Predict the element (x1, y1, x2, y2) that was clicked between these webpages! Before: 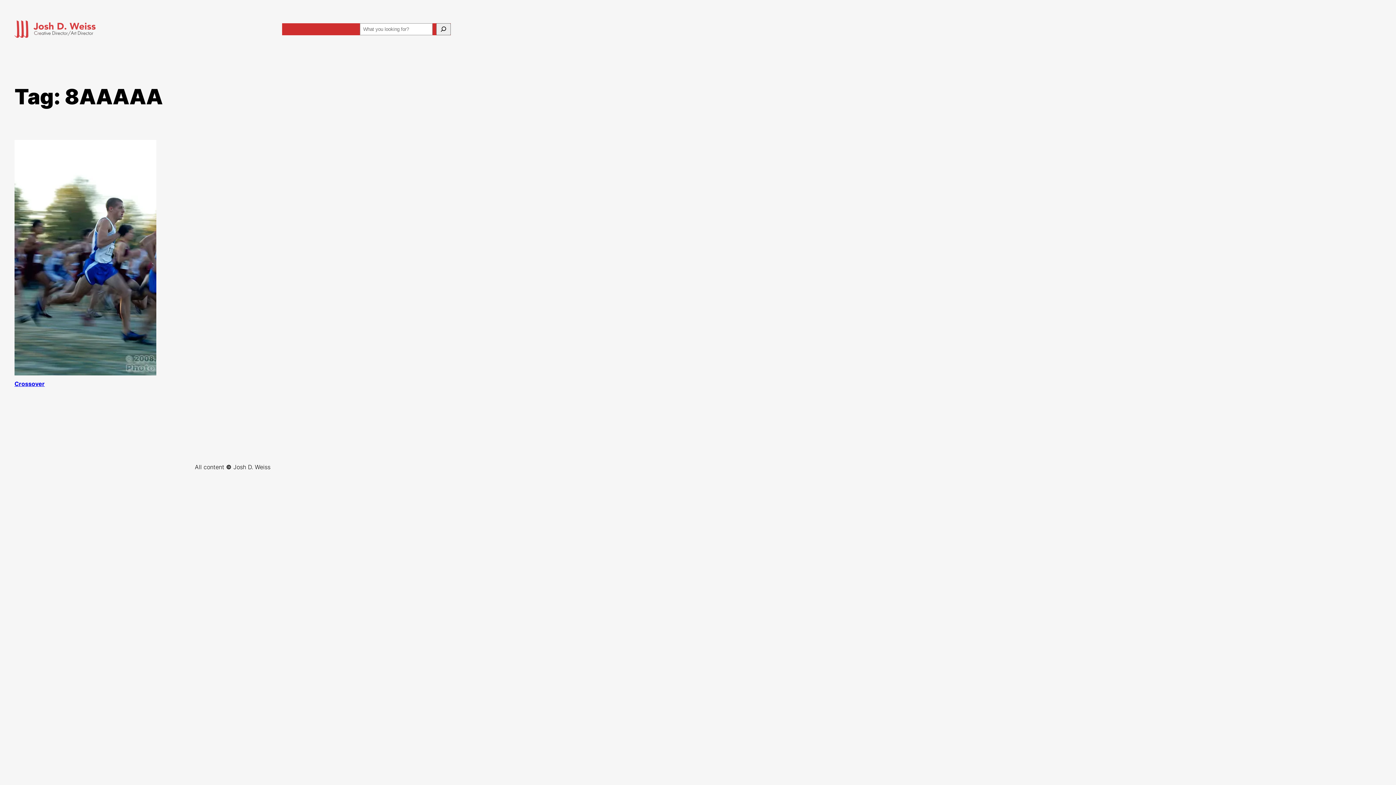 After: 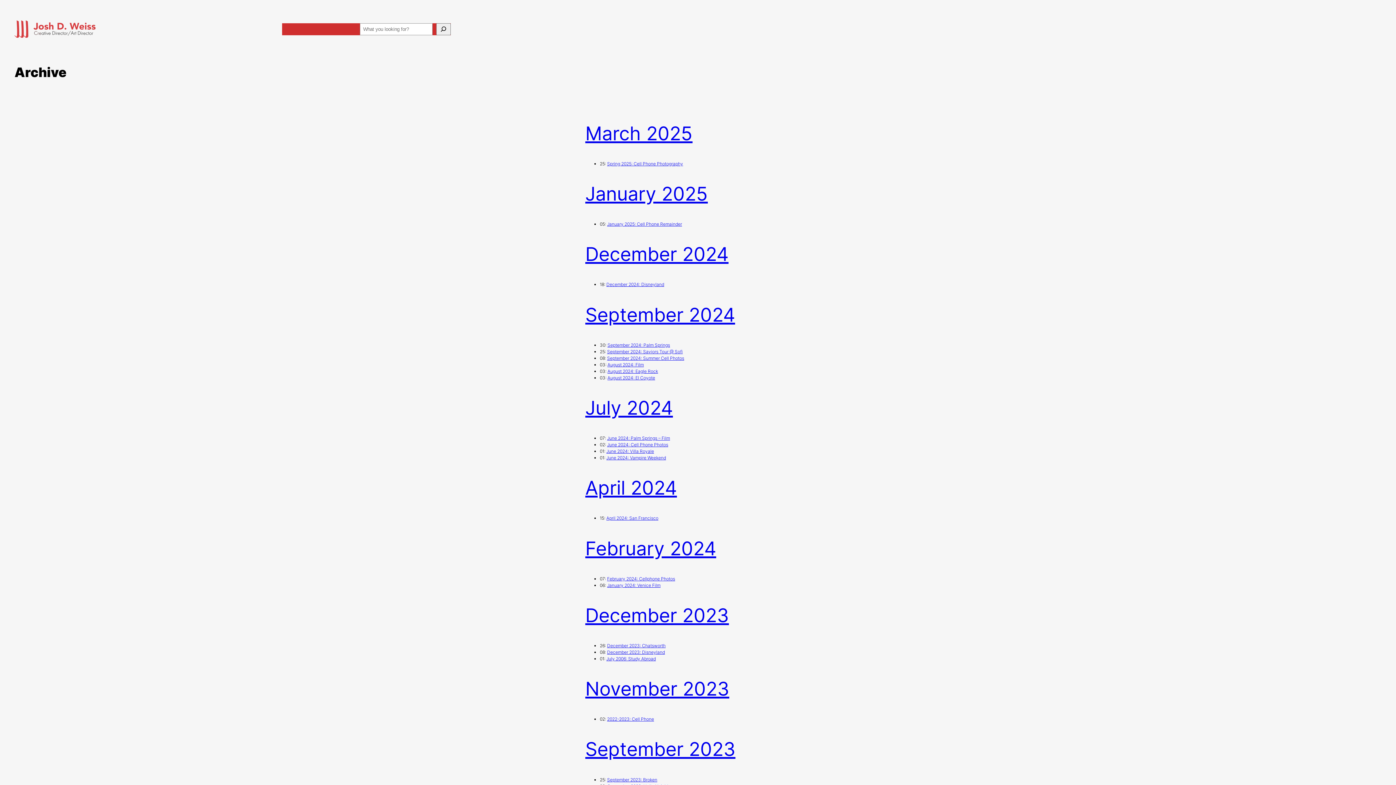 Action: label: Archive bbox: (316, 25, 332, 32)